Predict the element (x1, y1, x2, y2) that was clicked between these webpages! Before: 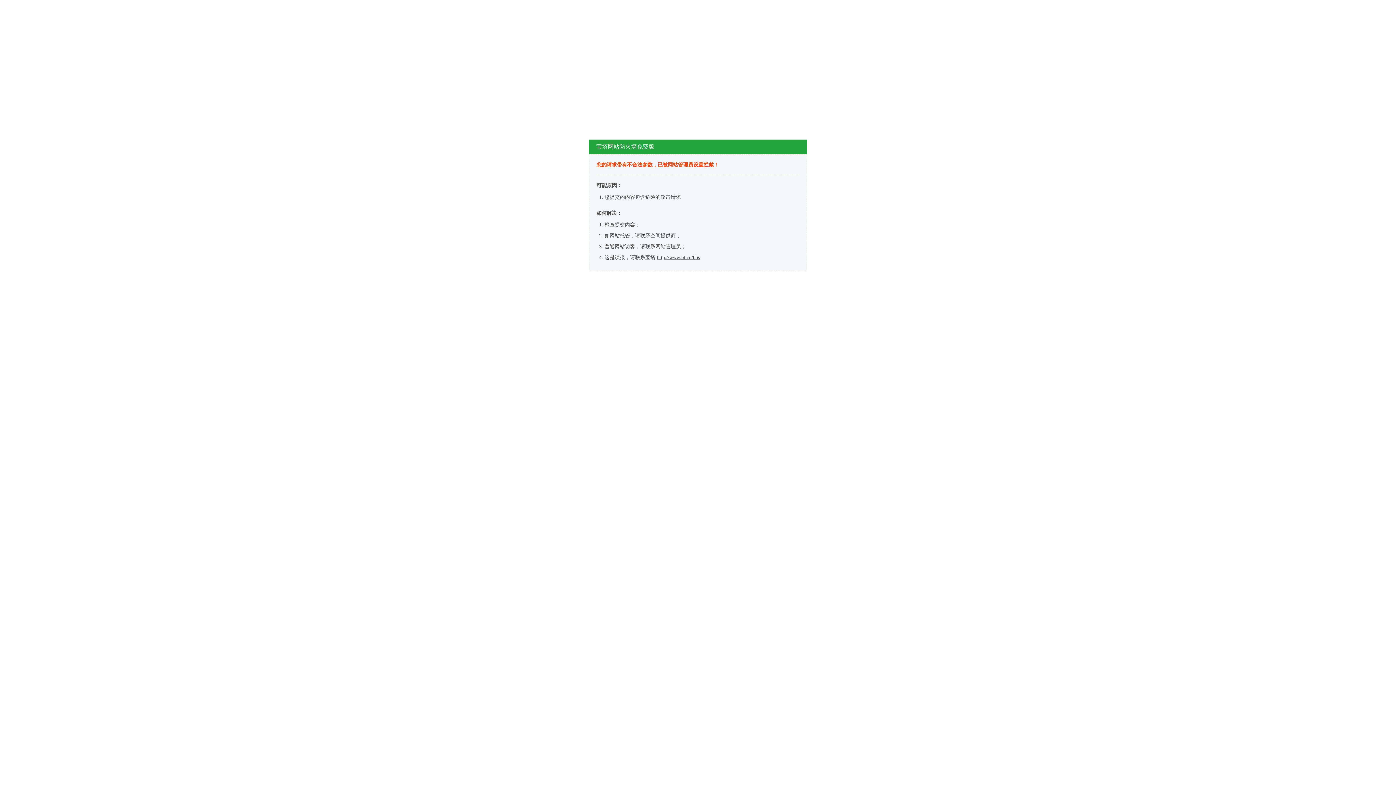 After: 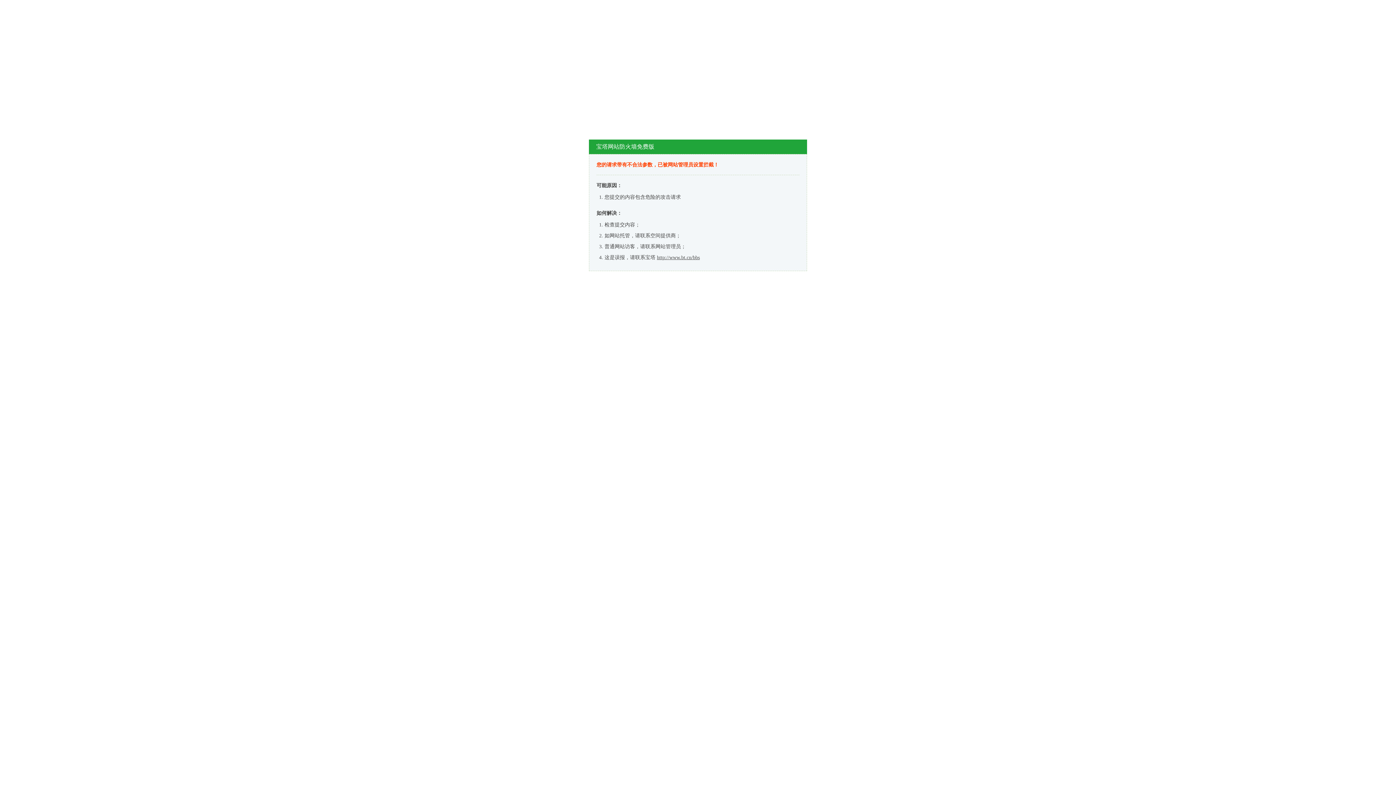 Action: label: http://www.bt.cn/bbs bbox: (657, 254, 700, 260)